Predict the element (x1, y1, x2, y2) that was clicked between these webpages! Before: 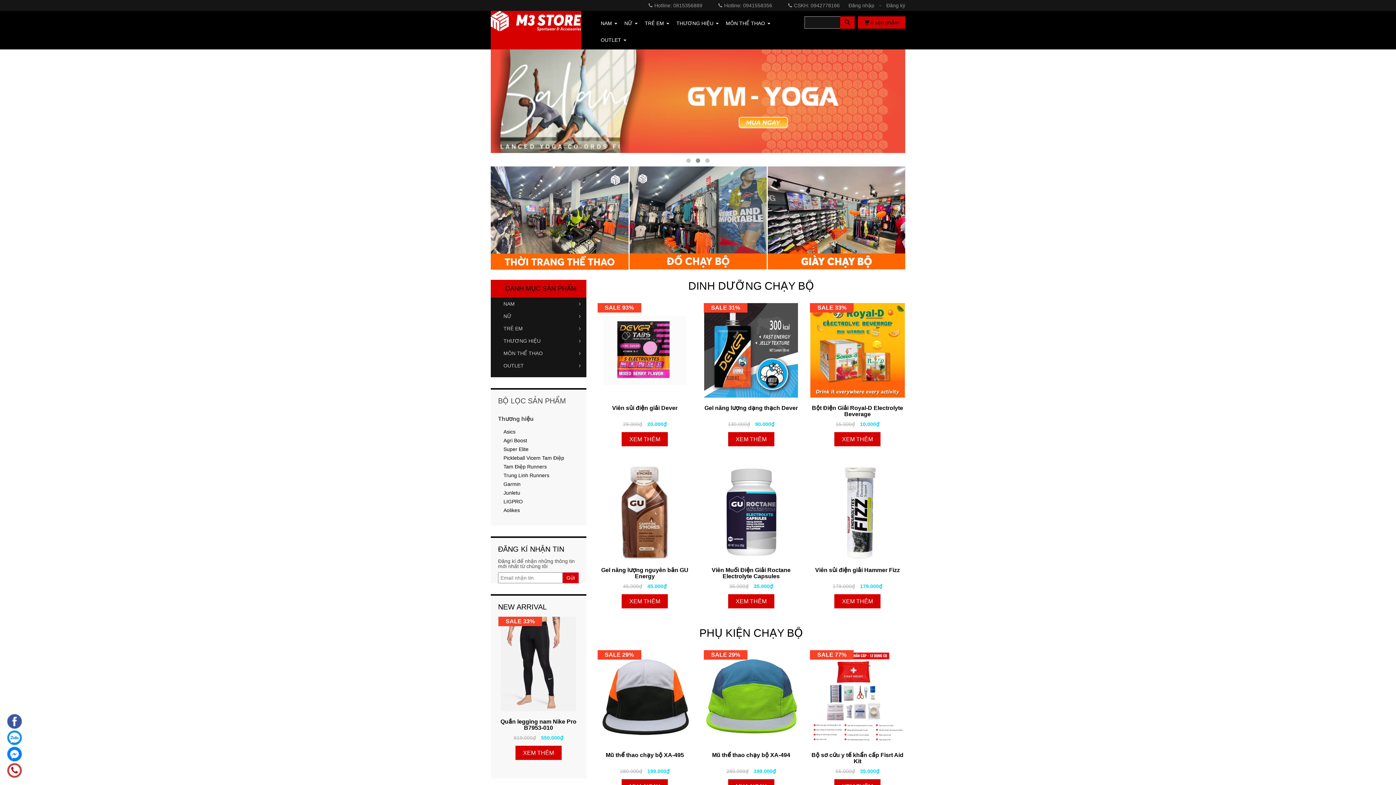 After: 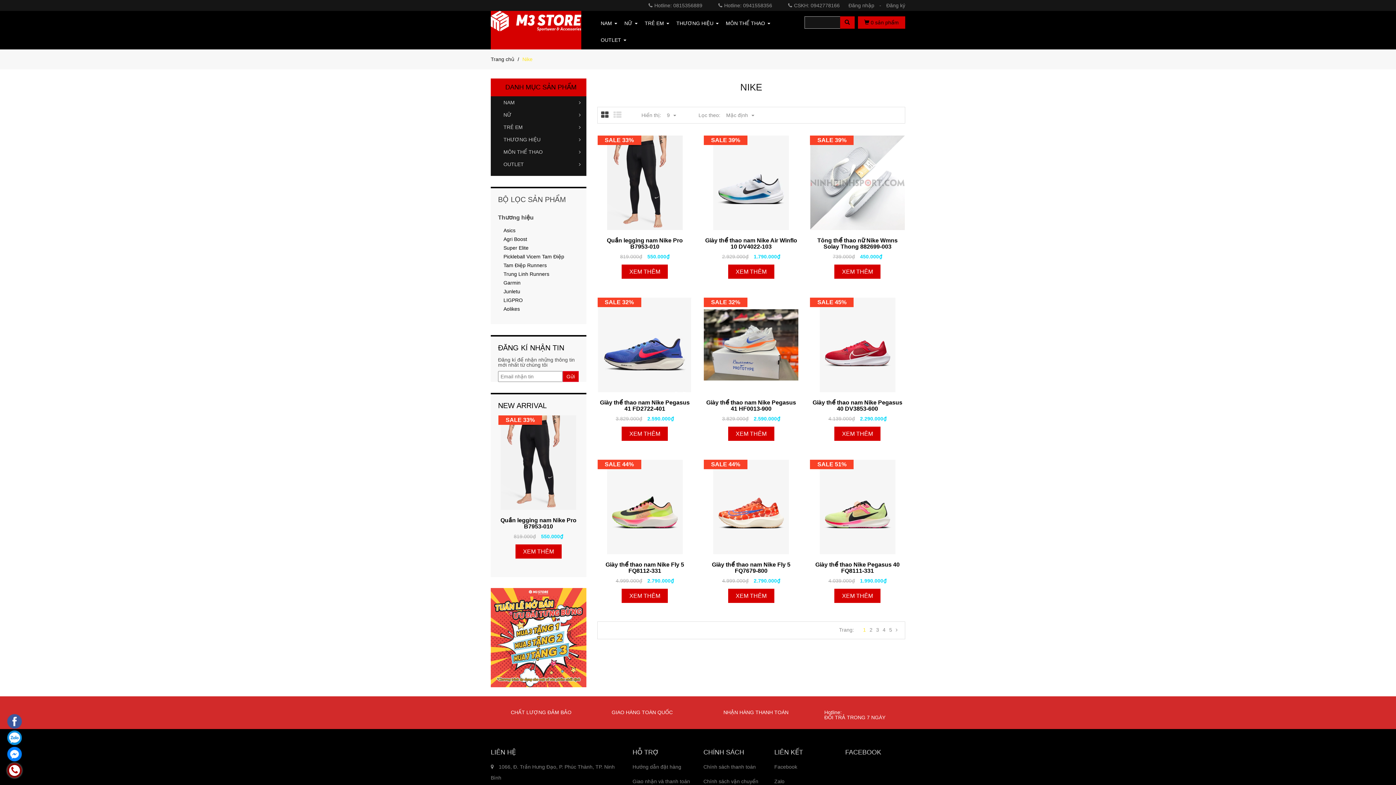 Action: bbox: (498, 590, 579, 604) label: NEW ARRIVAL